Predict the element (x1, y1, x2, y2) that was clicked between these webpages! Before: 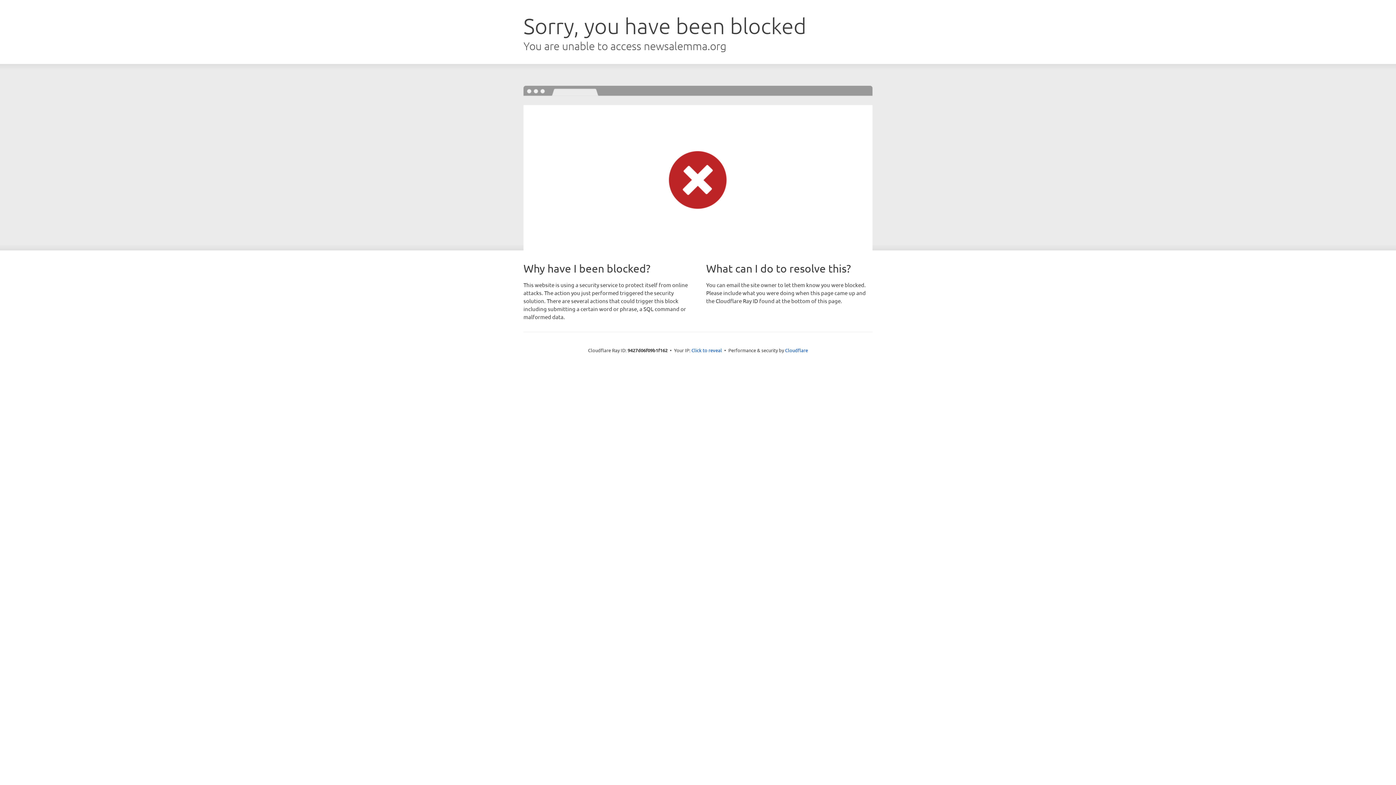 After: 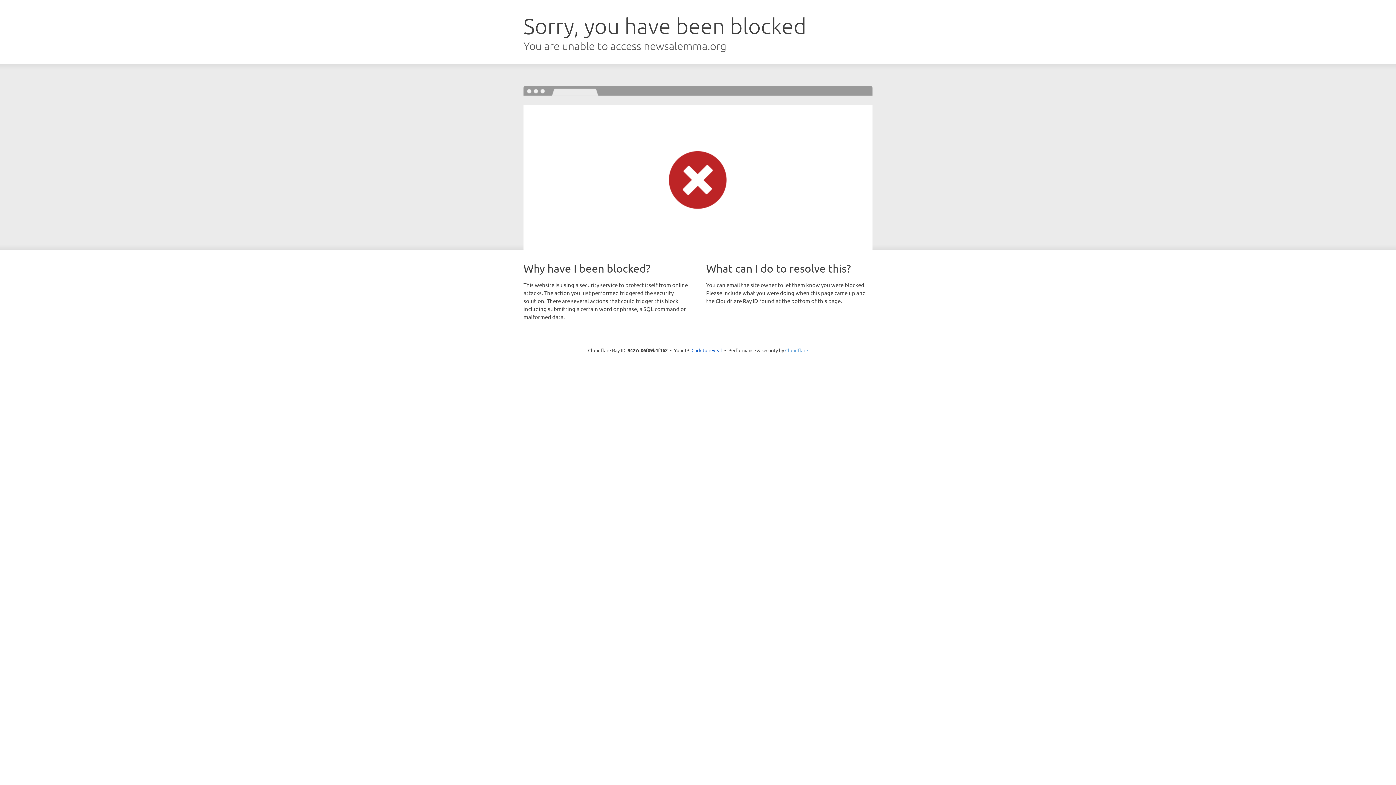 Action: bbox: (785, 347, 808, 353) label: Cloudflare